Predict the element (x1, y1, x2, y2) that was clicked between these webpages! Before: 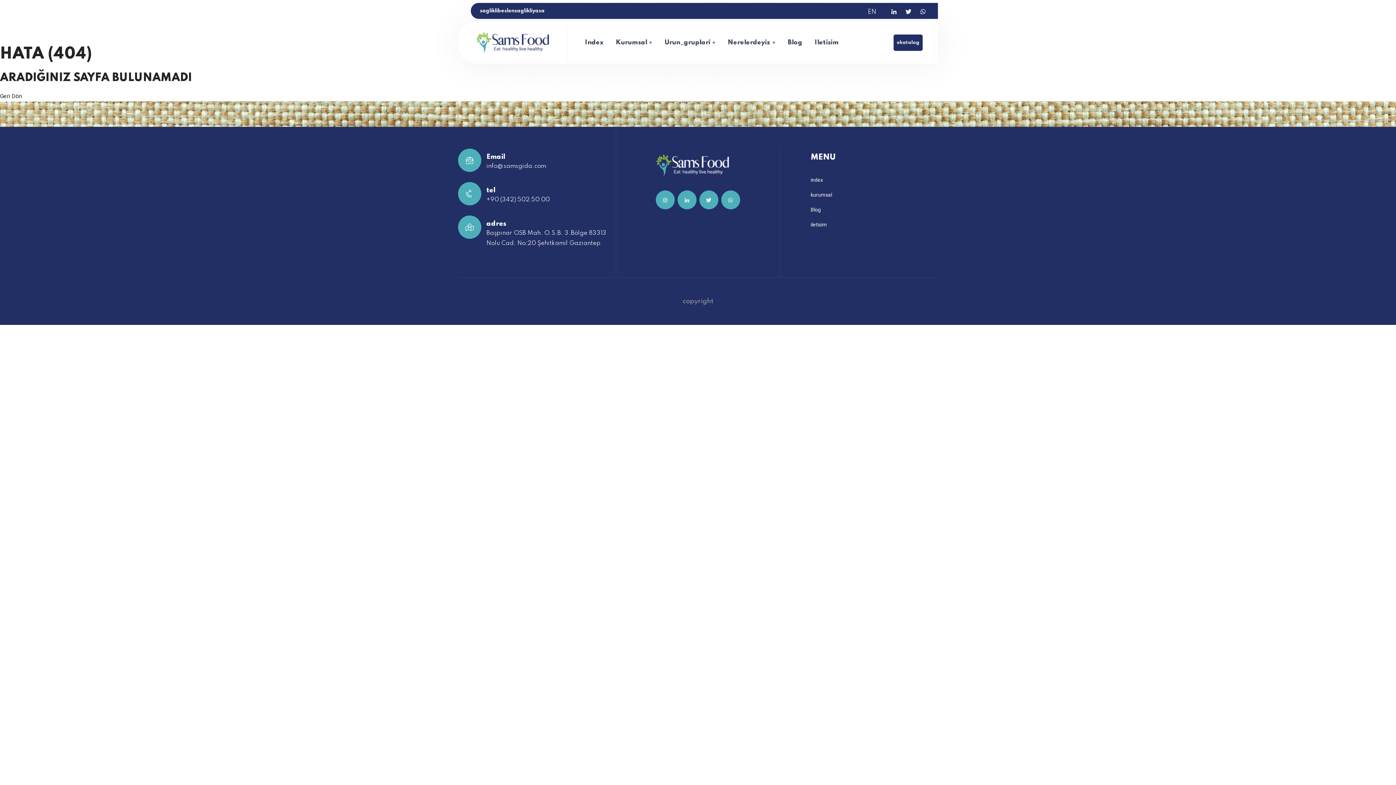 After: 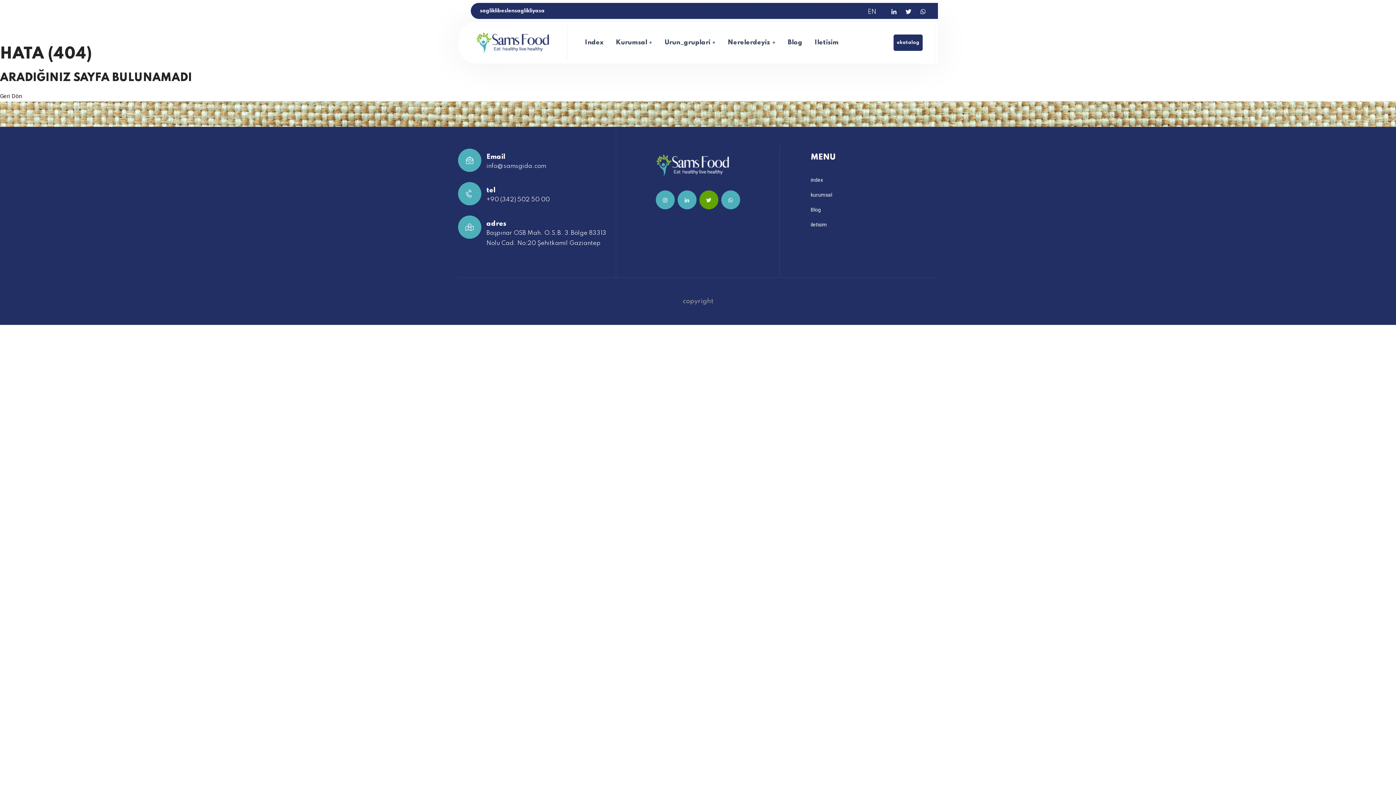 Action: bbox: (699, 190, 718, 209)